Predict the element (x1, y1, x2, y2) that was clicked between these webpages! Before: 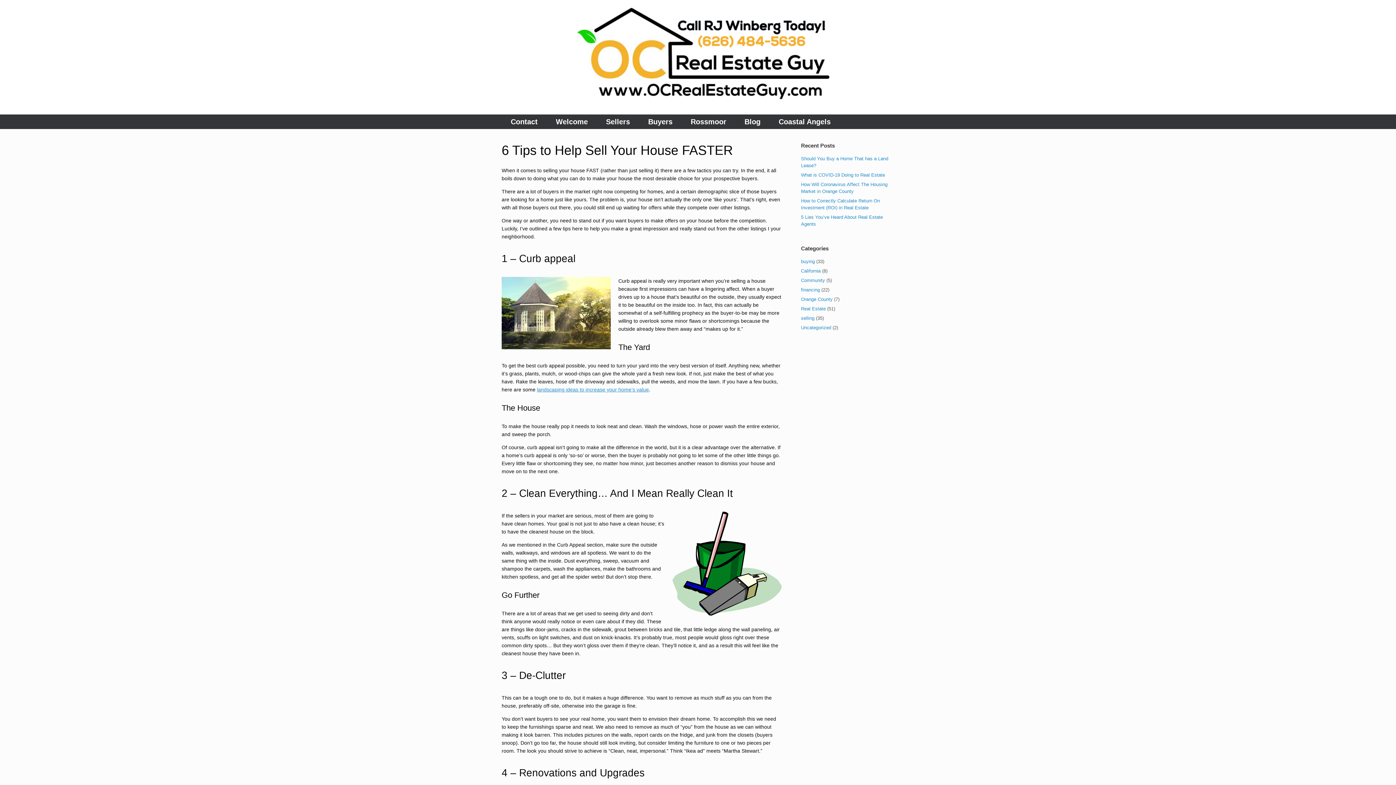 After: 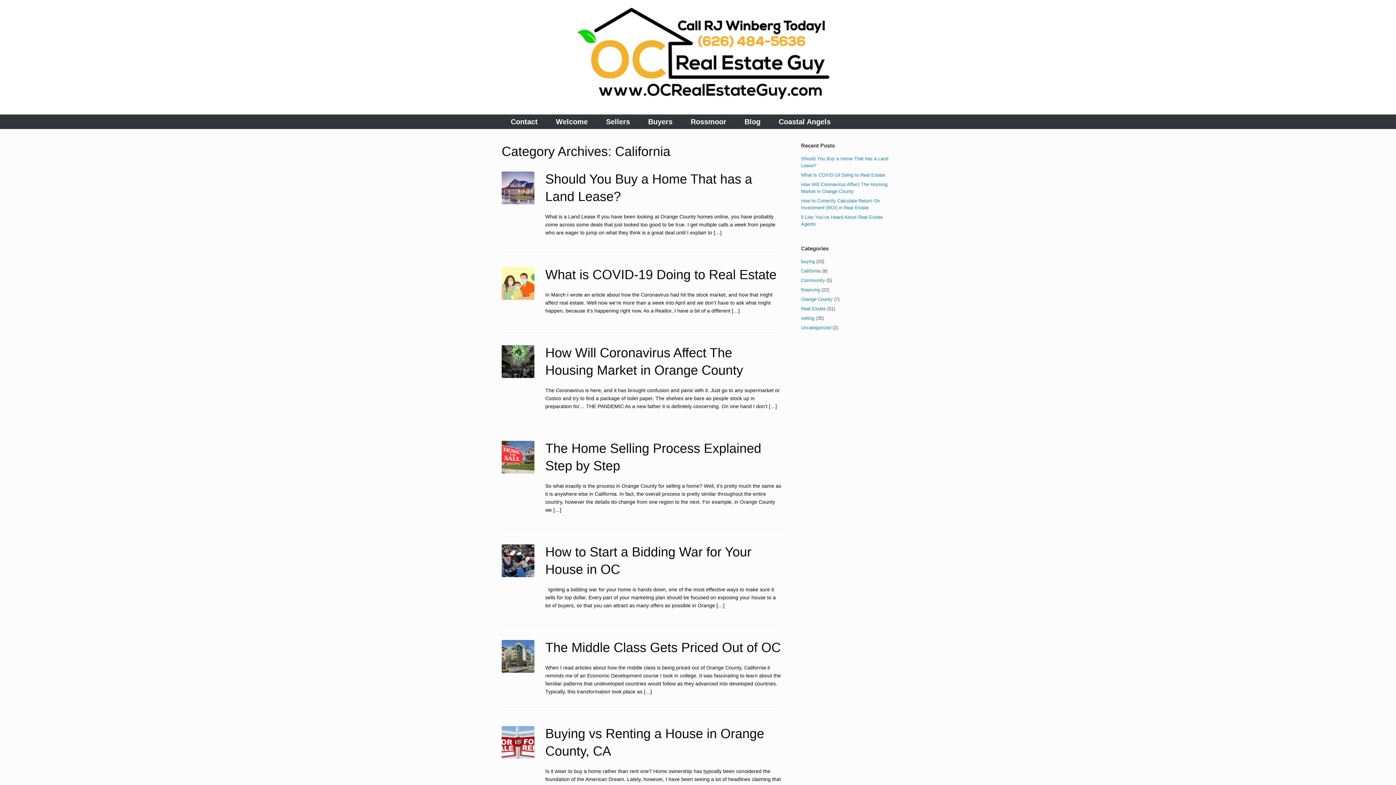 Action: bbox: (801, 268, 820, 273) label: California